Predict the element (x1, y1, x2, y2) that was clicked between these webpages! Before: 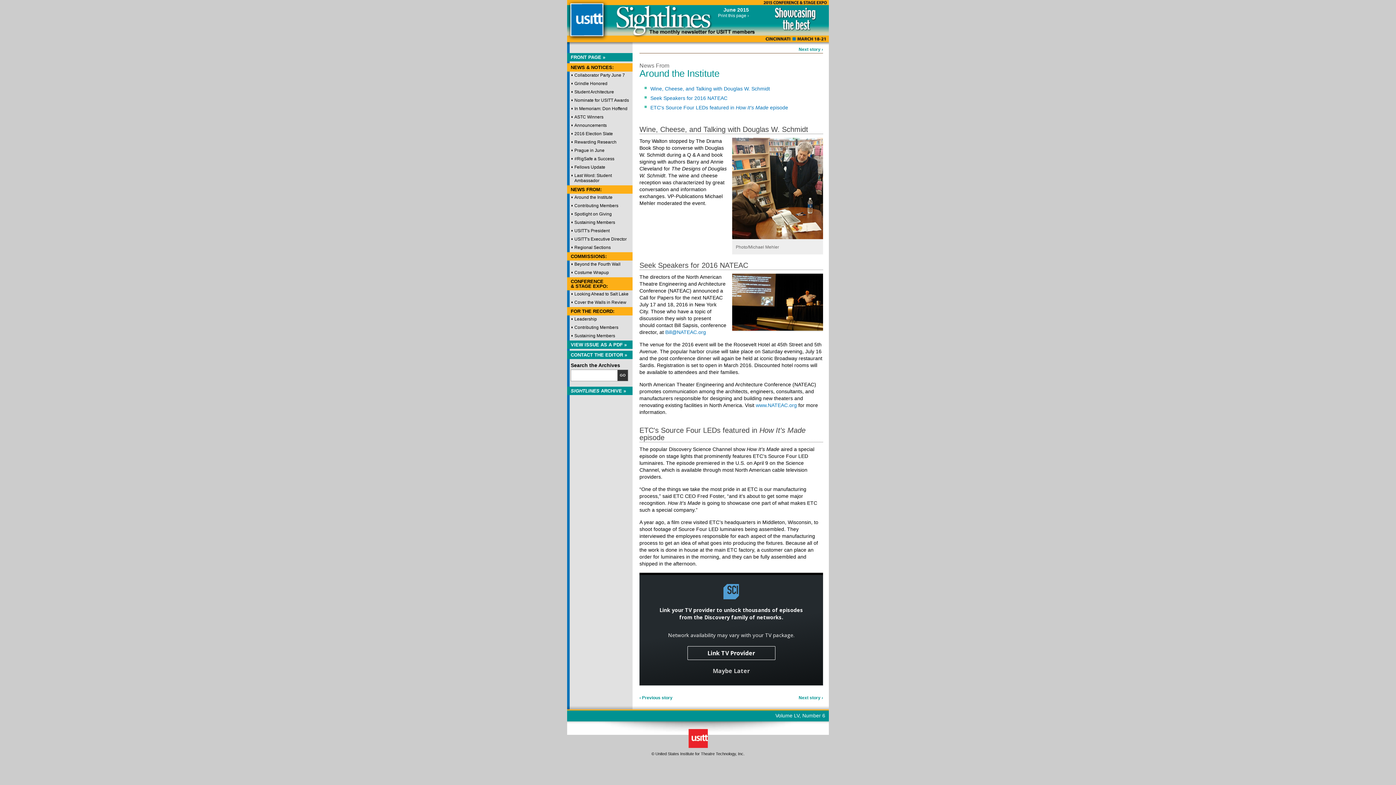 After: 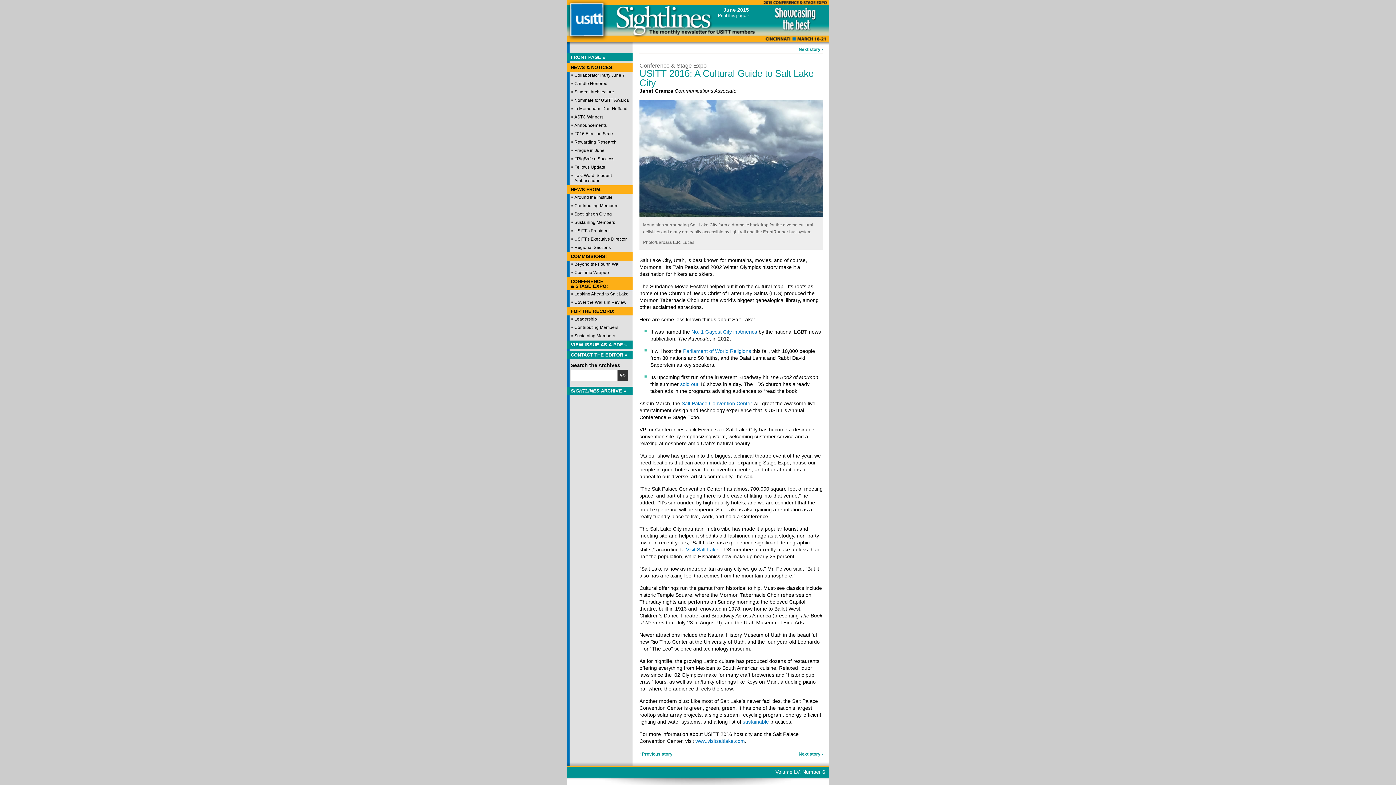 Action: bbox: (567, 290, 632, 297) label: Looking Ahead to Salt Lake